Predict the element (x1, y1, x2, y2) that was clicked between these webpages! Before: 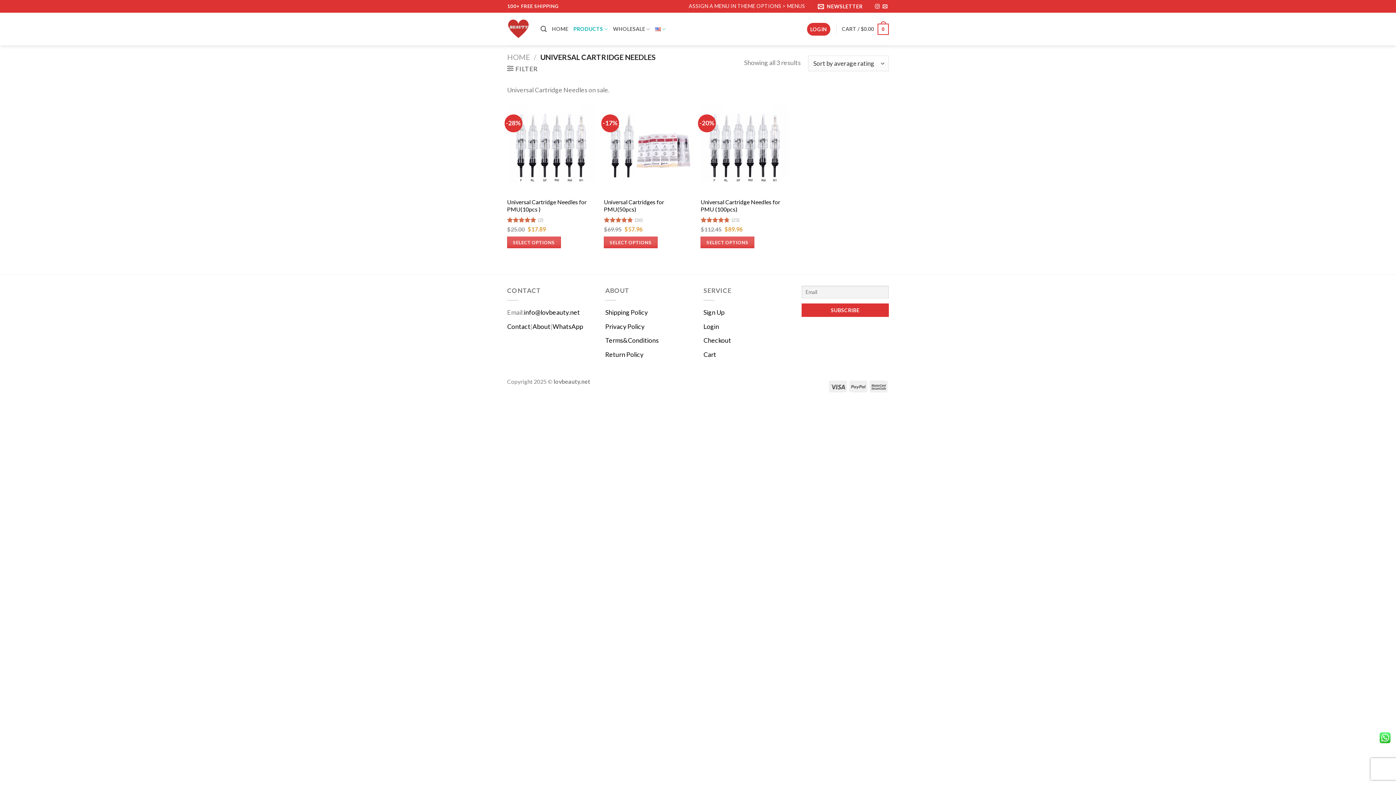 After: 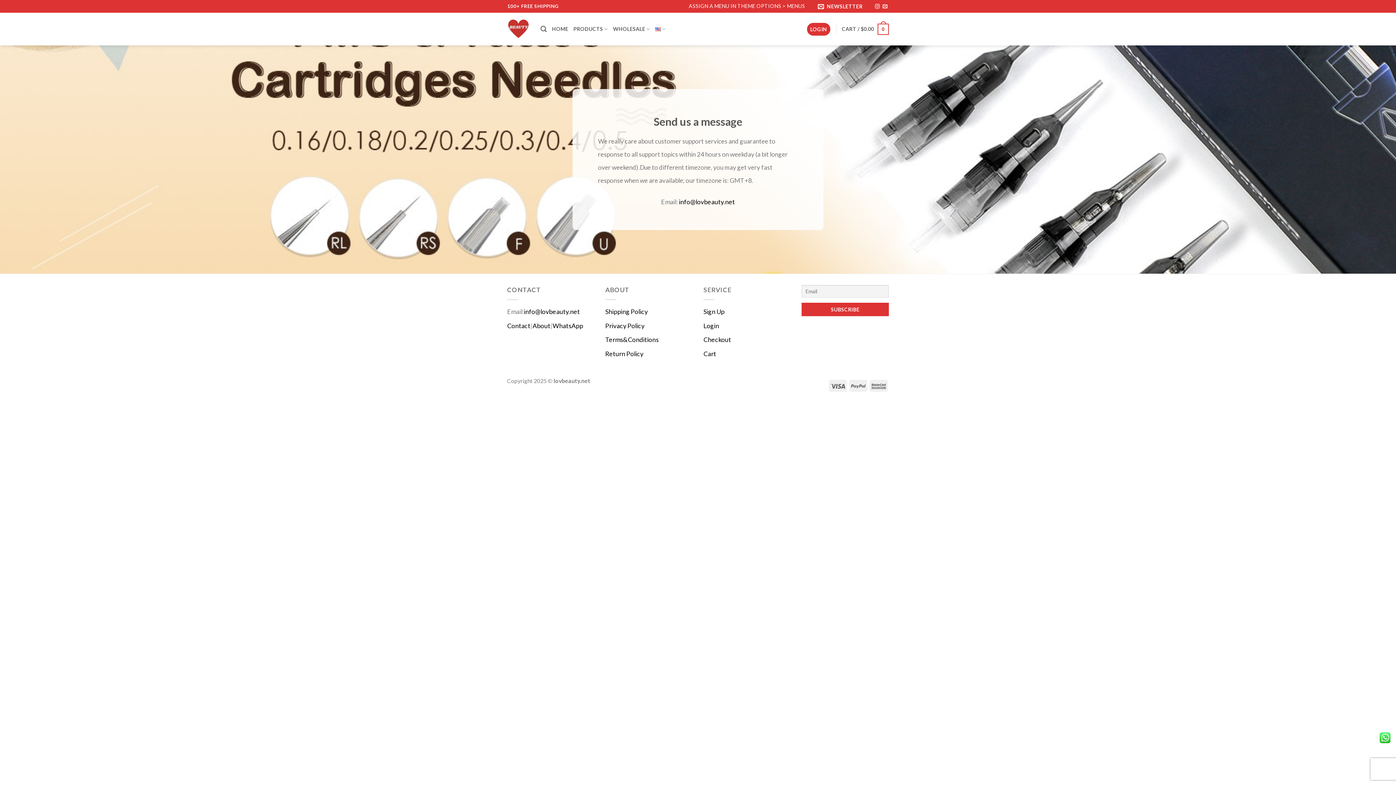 Action: label: Contact bbox: (507, 322, 530, 330)